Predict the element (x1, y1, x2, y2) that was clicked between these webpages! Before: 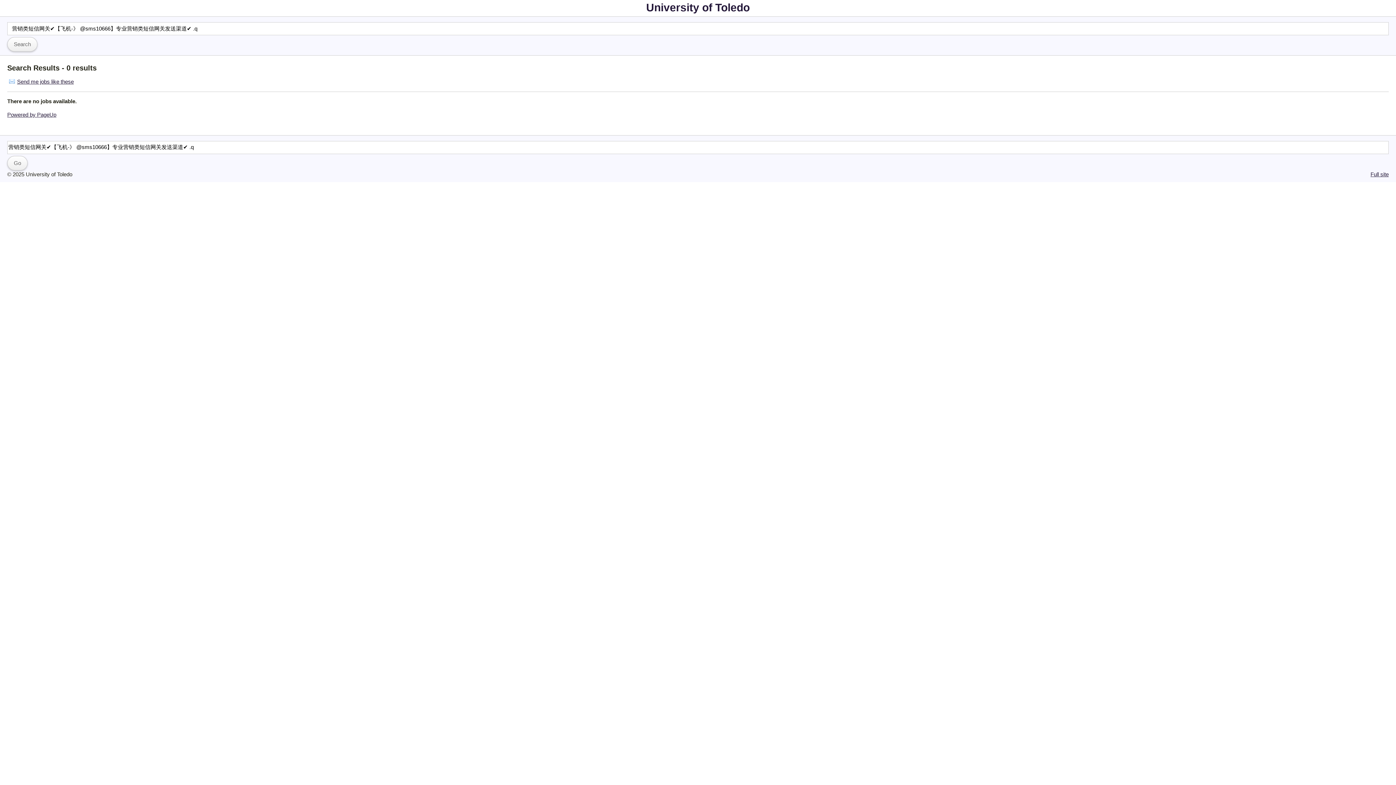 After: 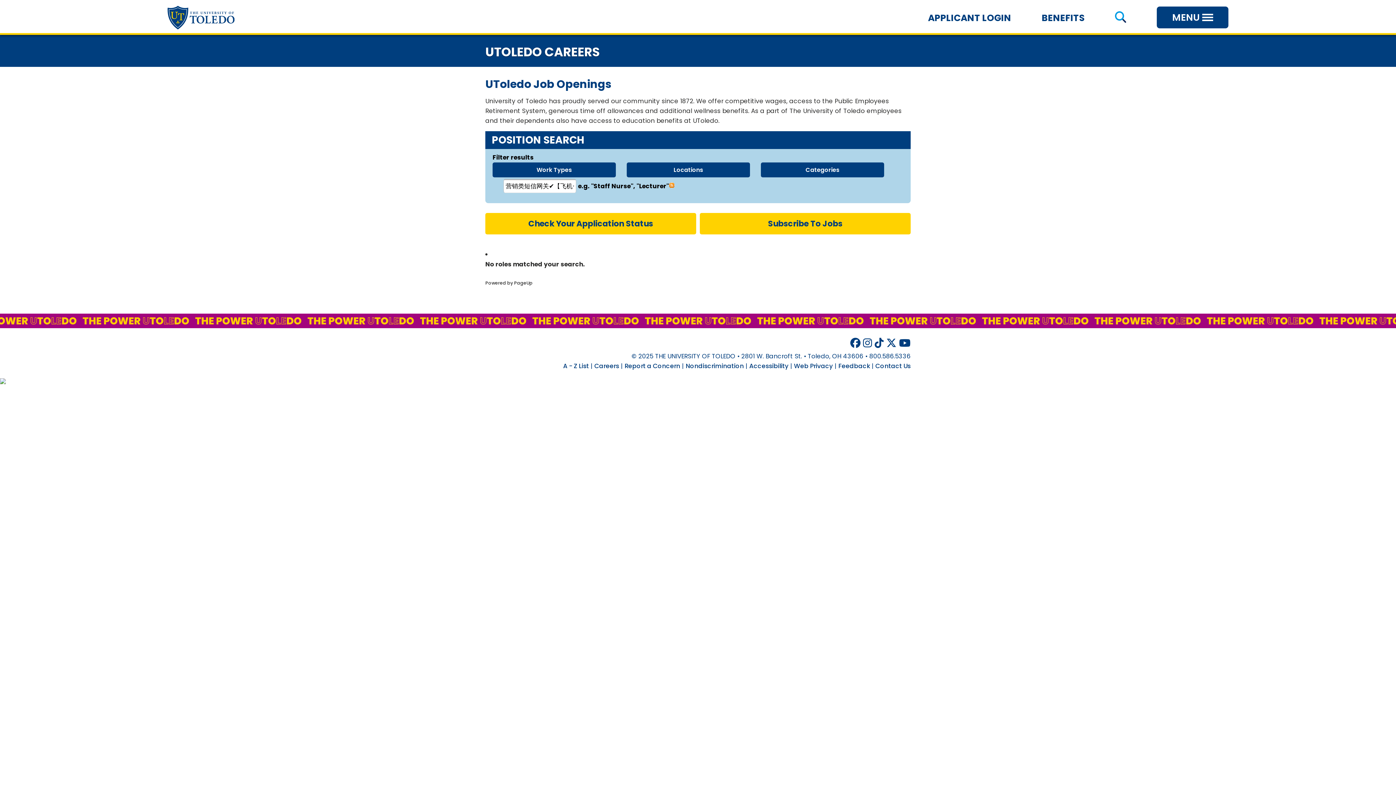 Action: label: Full site bbox: (1370, 171, 1389, 177)